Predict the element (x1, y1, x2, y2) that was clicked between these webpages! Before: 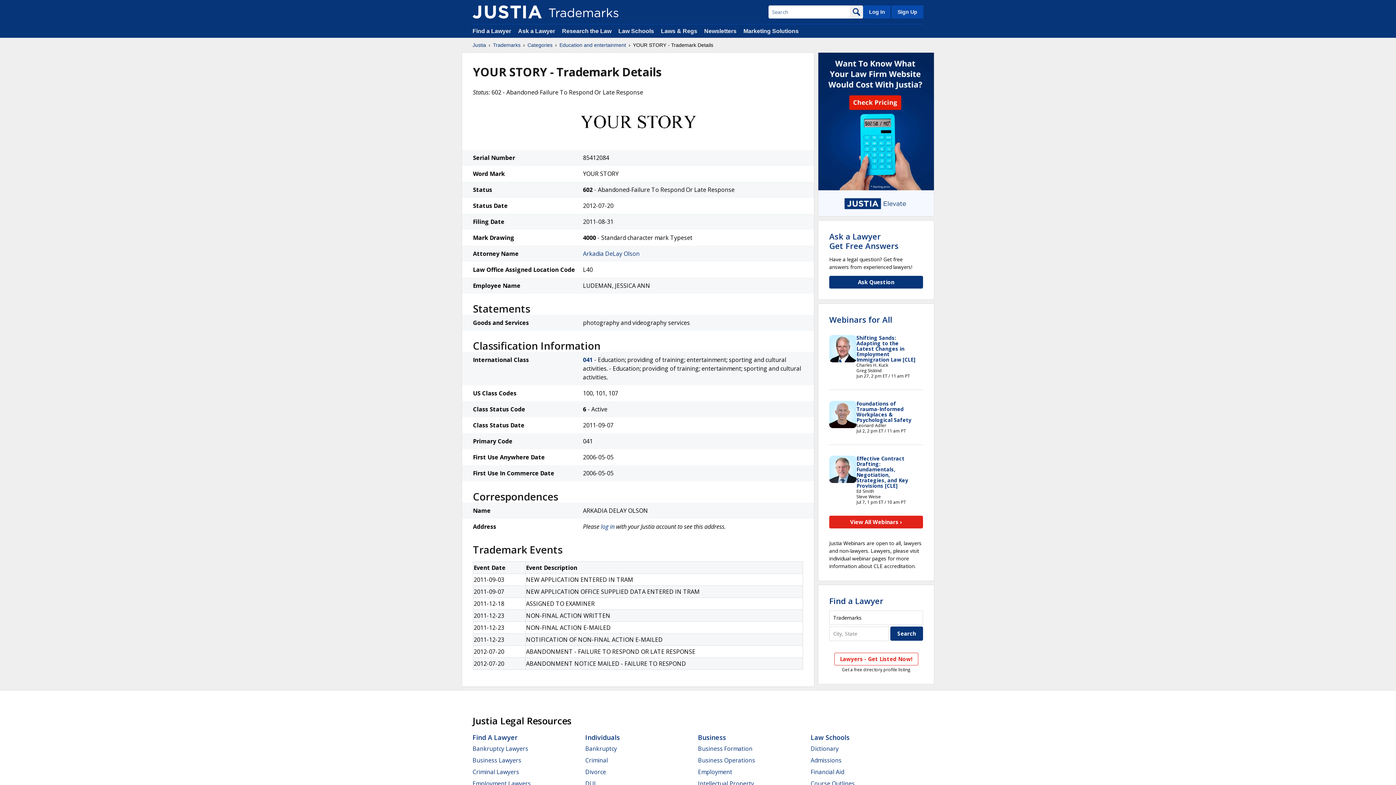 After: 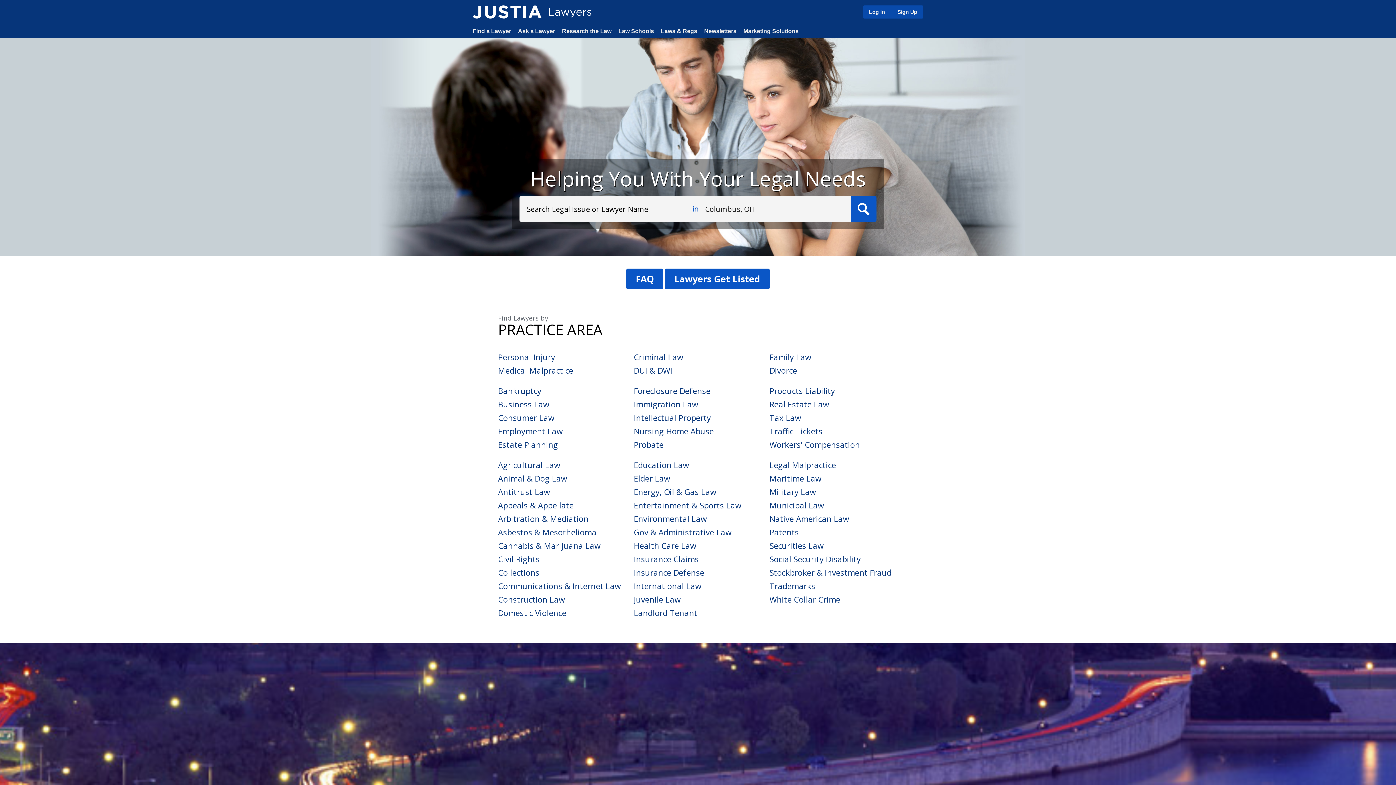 Action: bbox: (472, 733, 517, 742) label: Find A Lawyer